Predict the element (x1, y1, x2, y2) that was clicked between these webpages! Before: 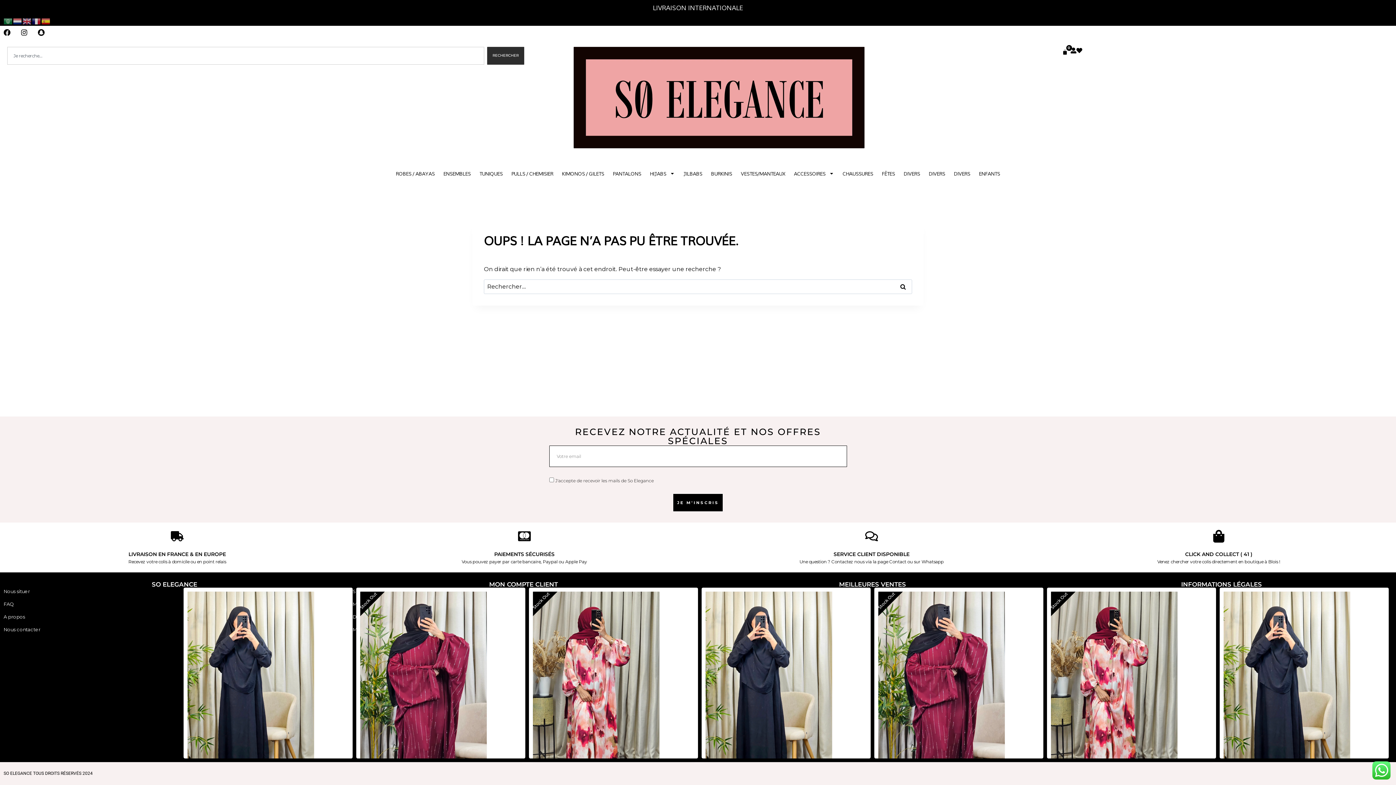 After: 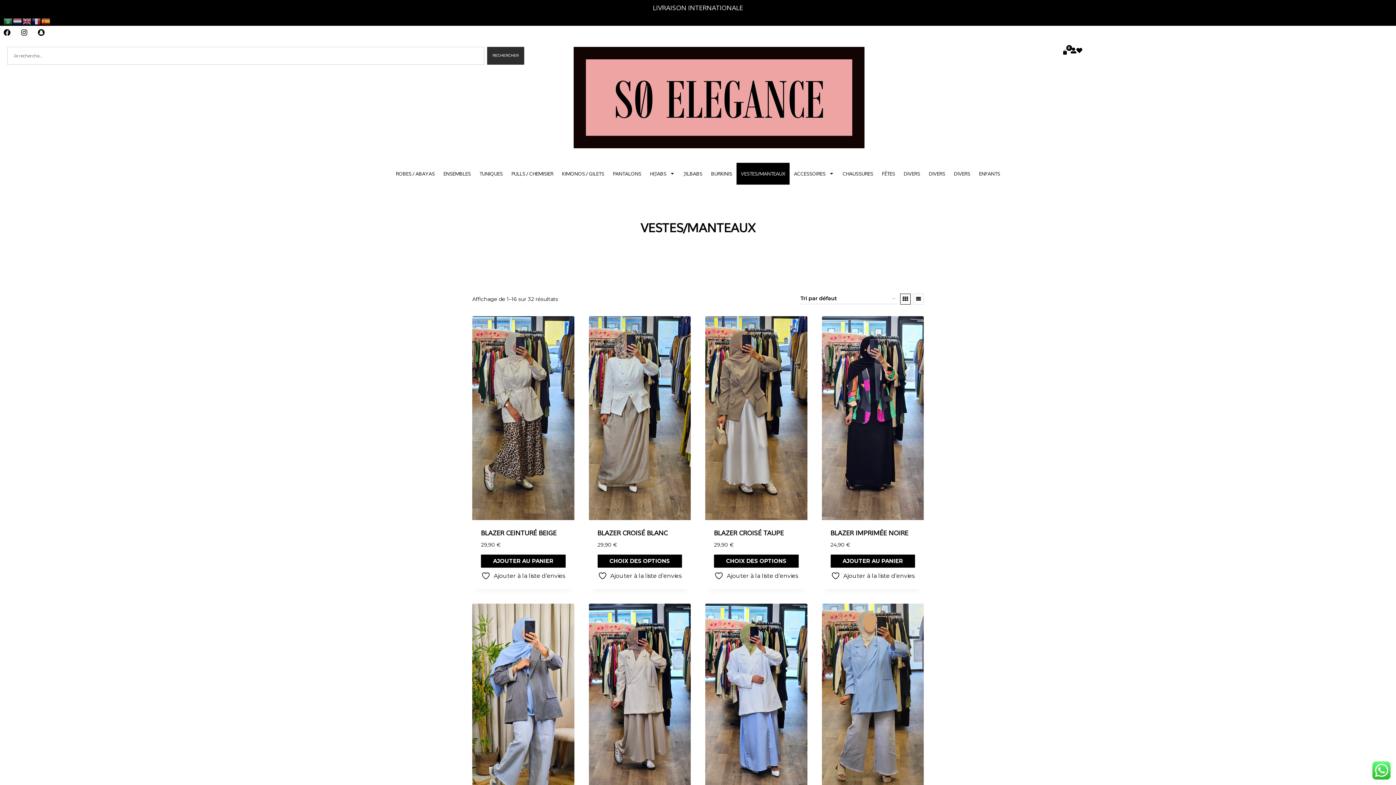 Action: bbox: (736, 162, 789, 184) label: VESTES/MANTEAUX